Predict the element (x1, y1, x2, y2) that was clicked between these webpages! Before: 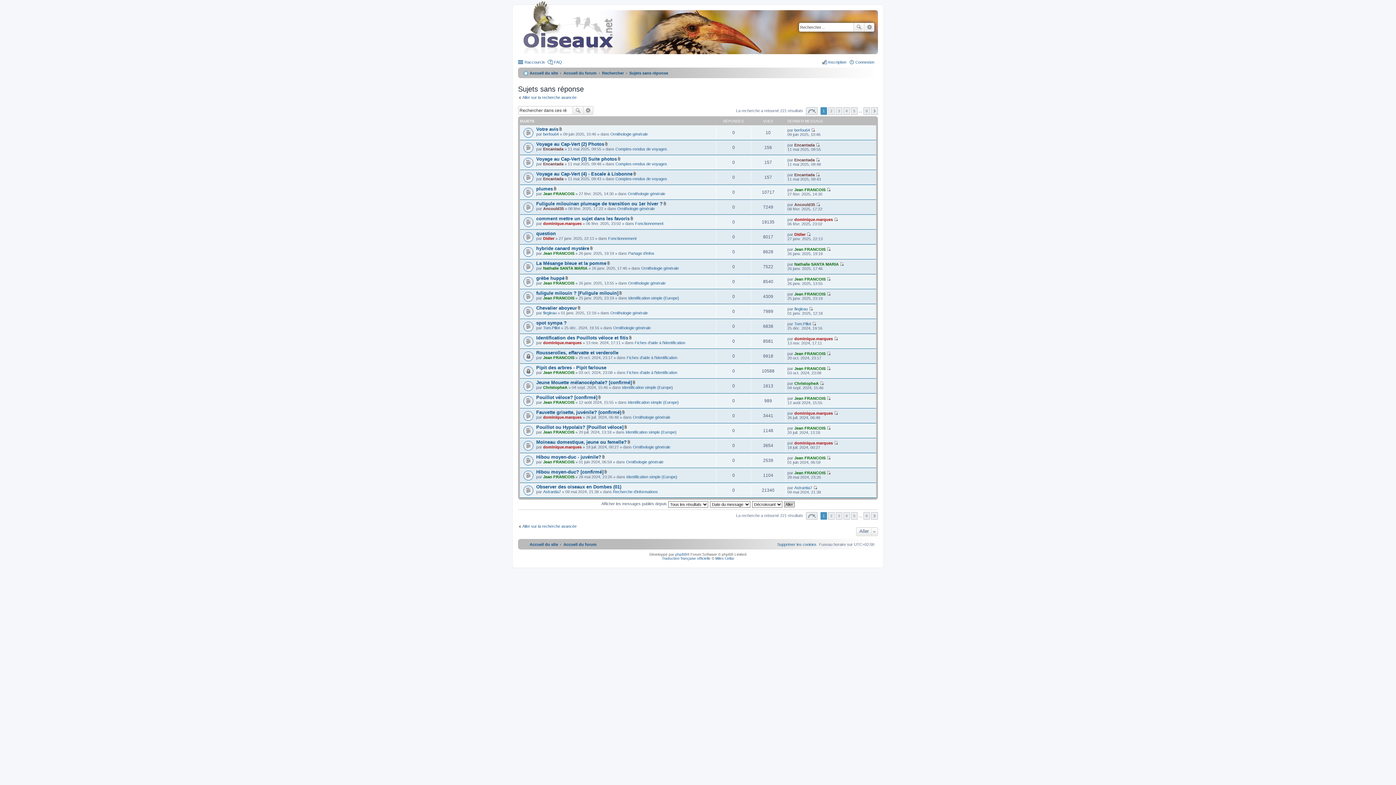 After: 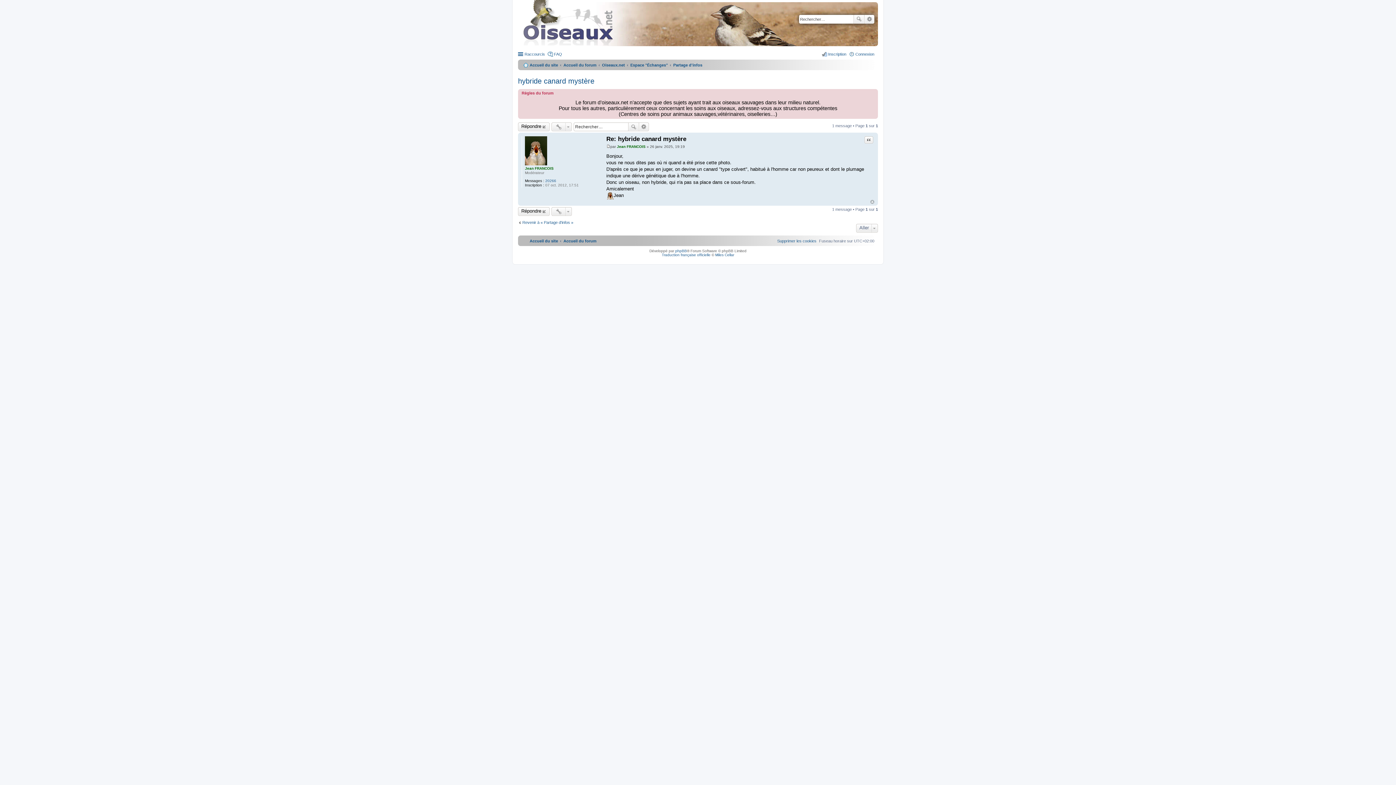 Action: label: Consulter le dernier message bbox: (826, 247, 830, 251)